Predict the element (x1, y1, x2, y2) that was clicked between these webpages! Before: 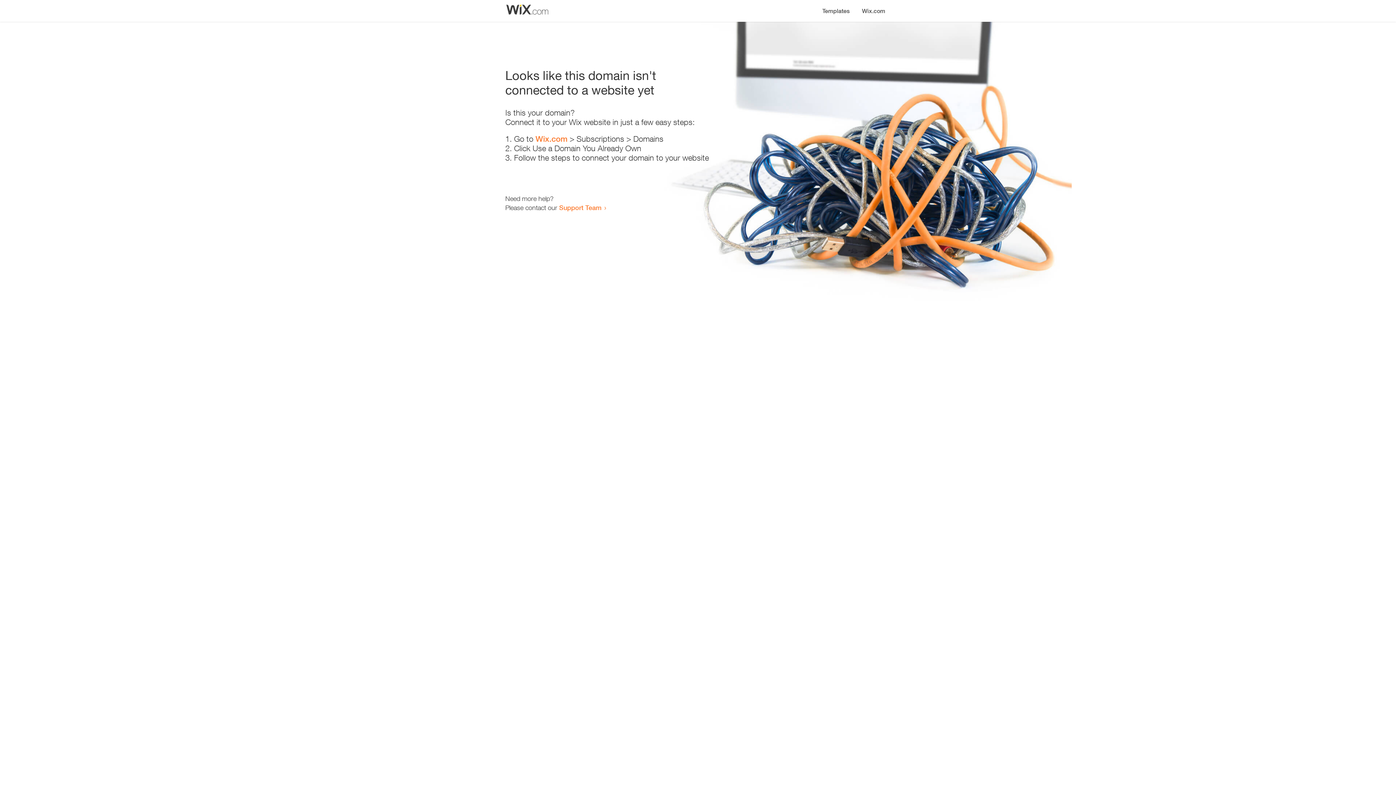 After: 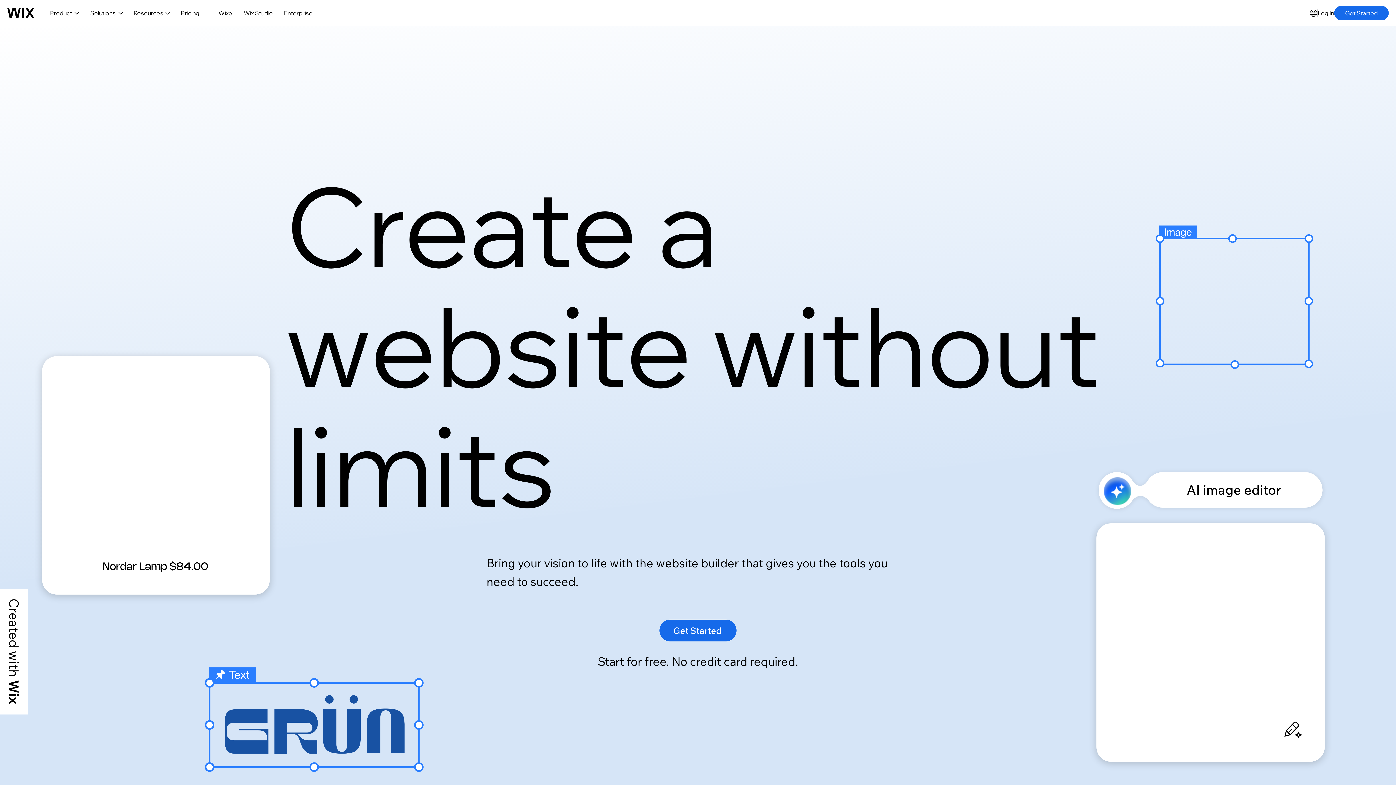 Action: bbox: (856, 0, 890, 14) label: Wix.com